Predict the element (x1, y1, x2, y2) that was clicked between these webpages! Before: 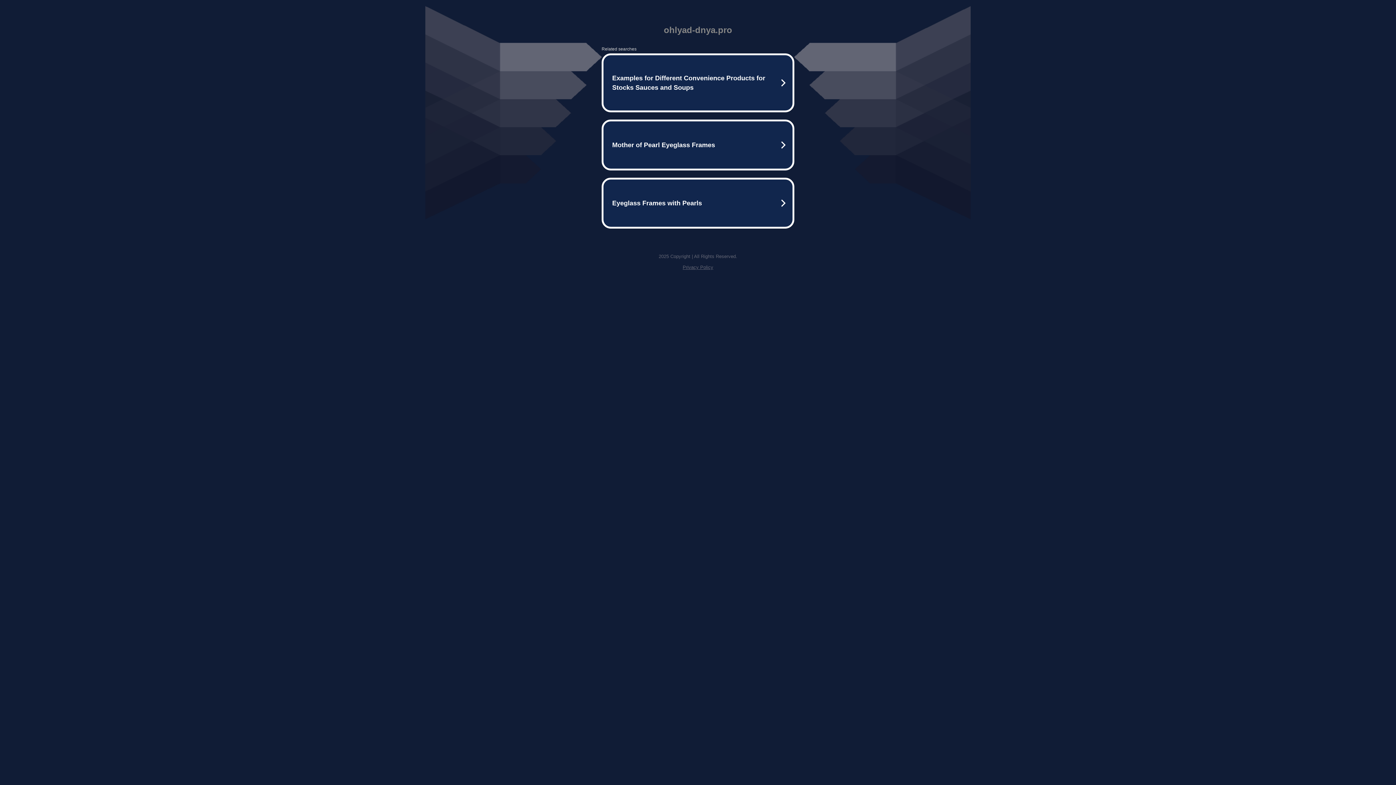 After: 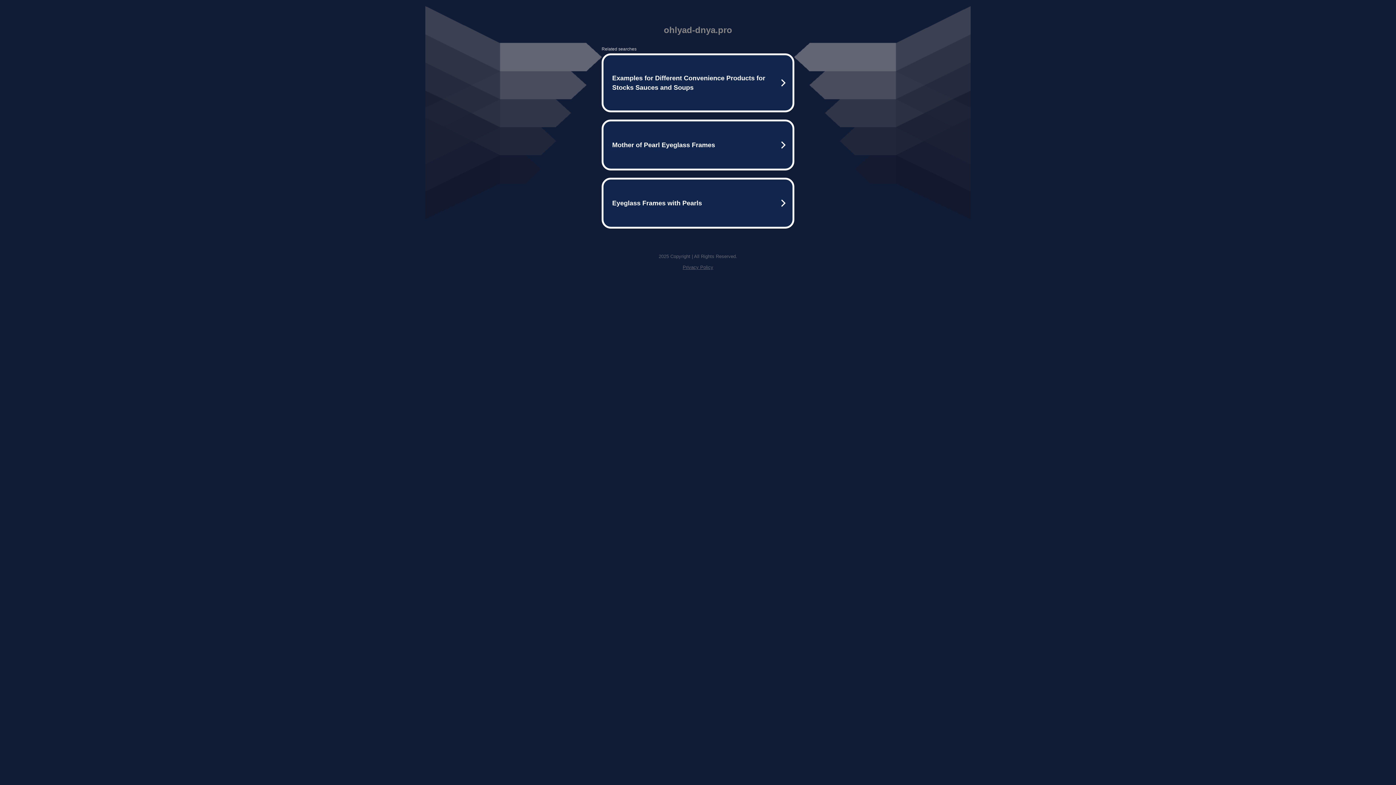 Action: label: Privacy Policy bbox: (682, 264, 713, 270)